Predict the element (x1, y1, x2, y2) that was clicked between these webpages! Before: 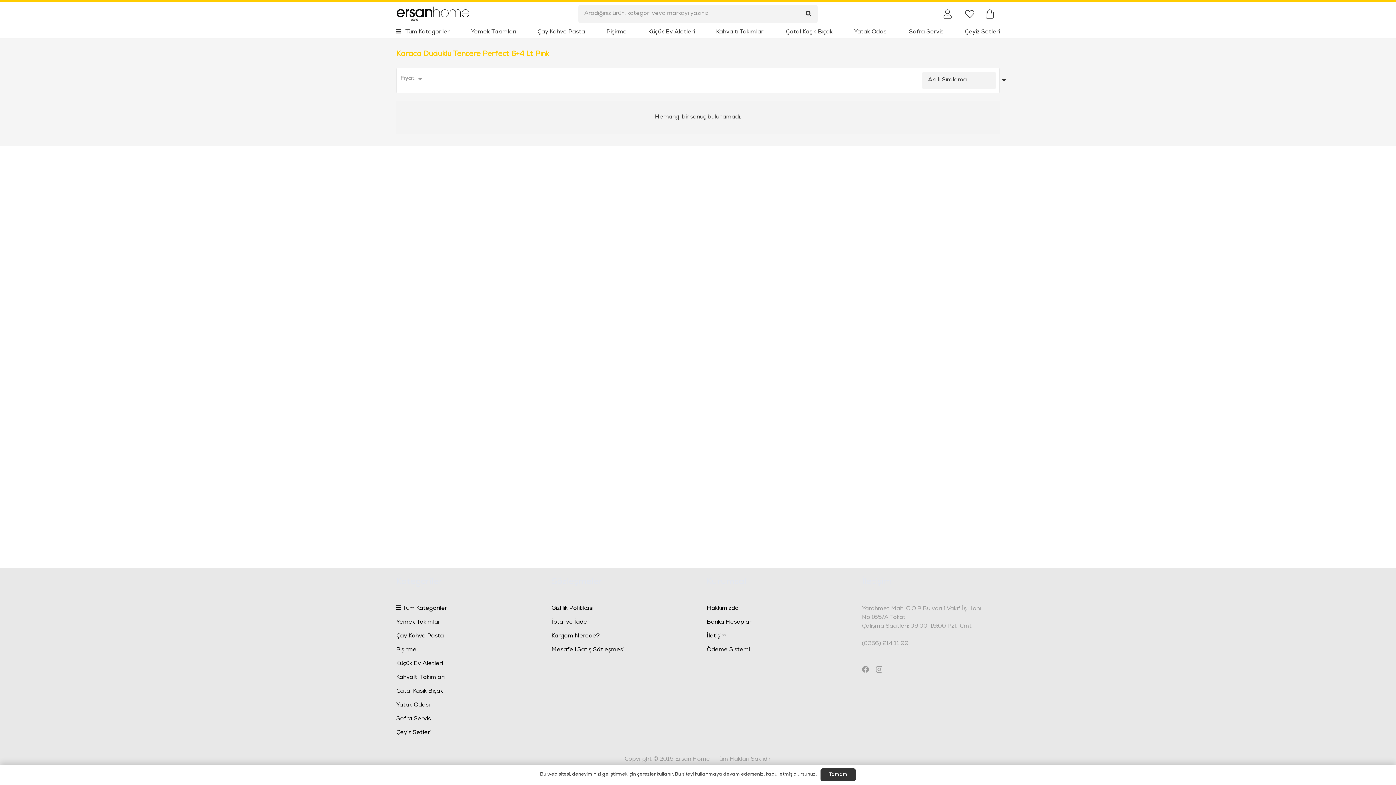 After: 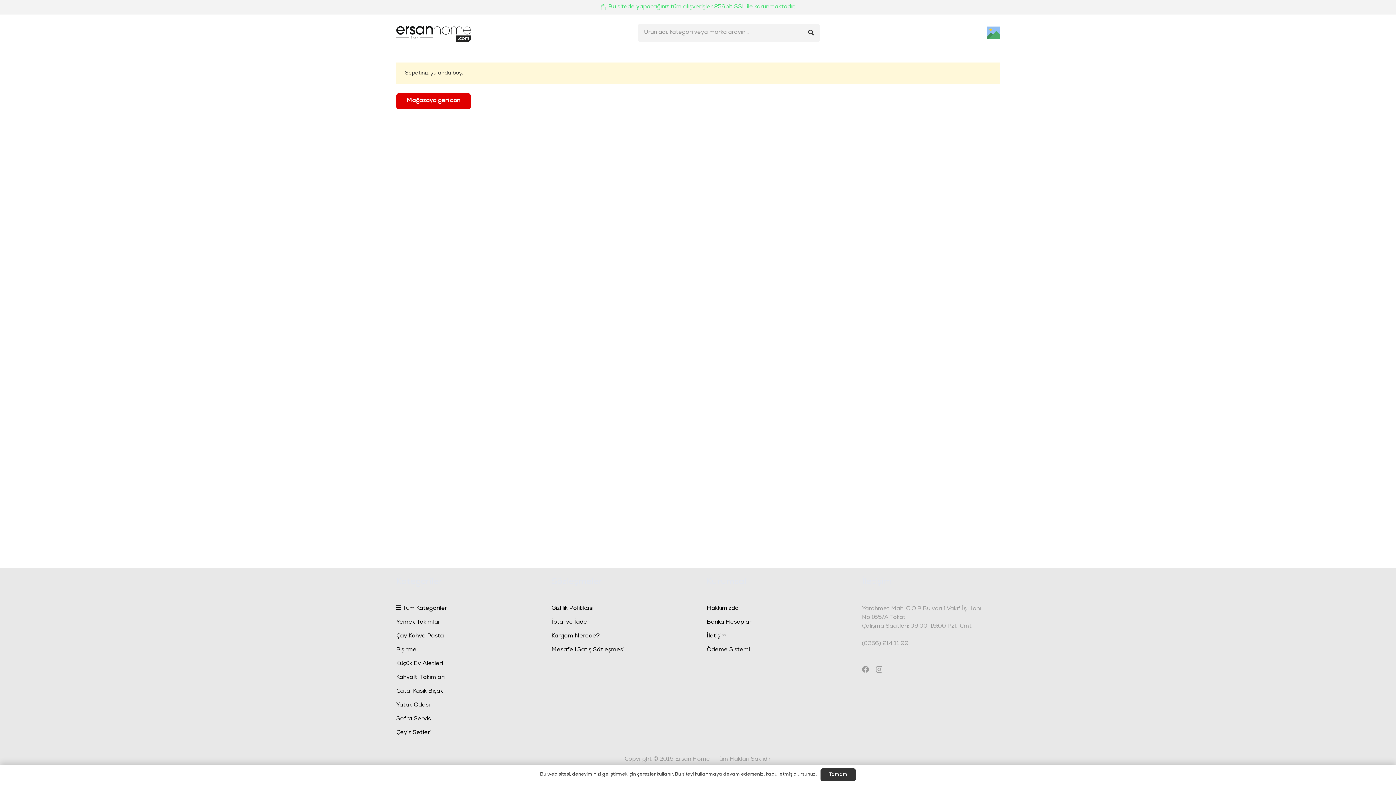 Action: bbox: (980, 3, 1000, 23) label: Sepet